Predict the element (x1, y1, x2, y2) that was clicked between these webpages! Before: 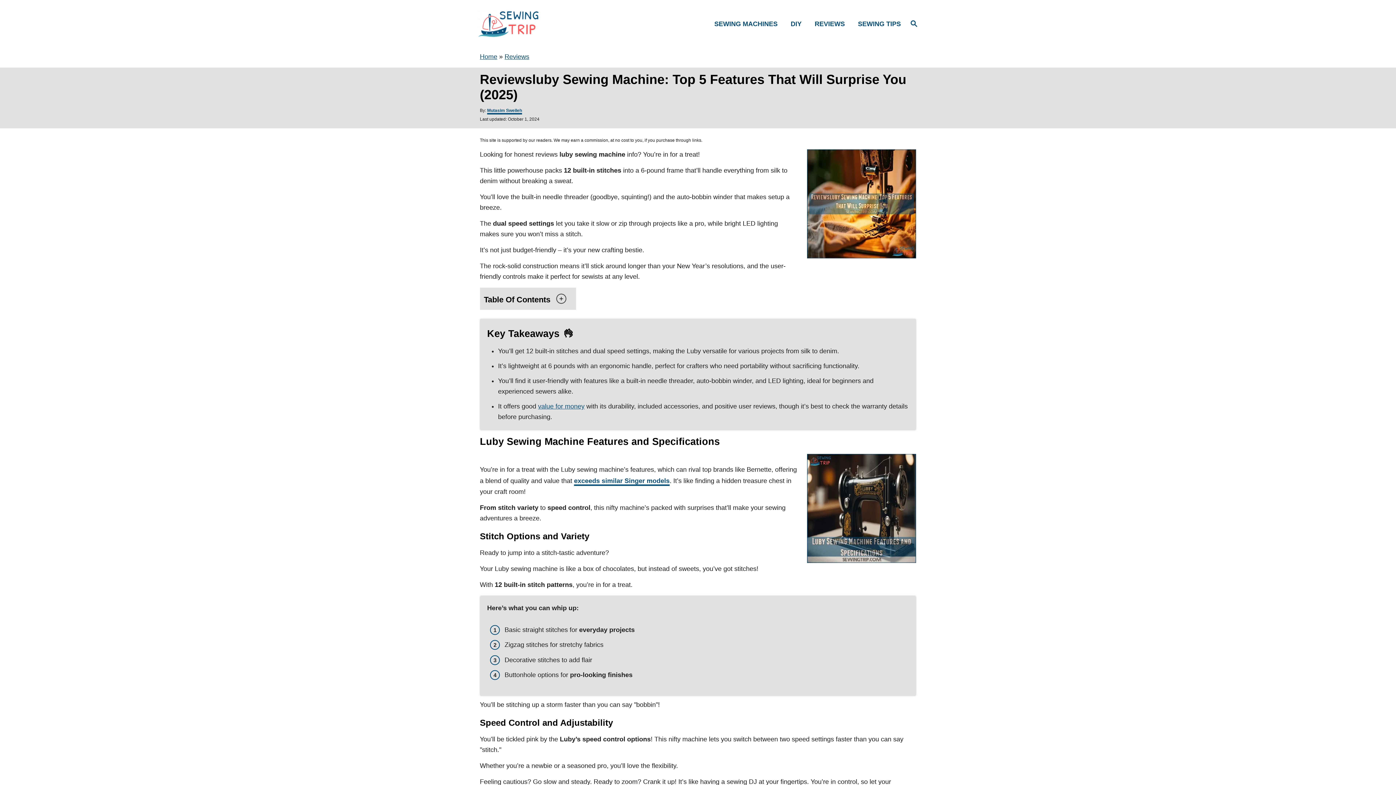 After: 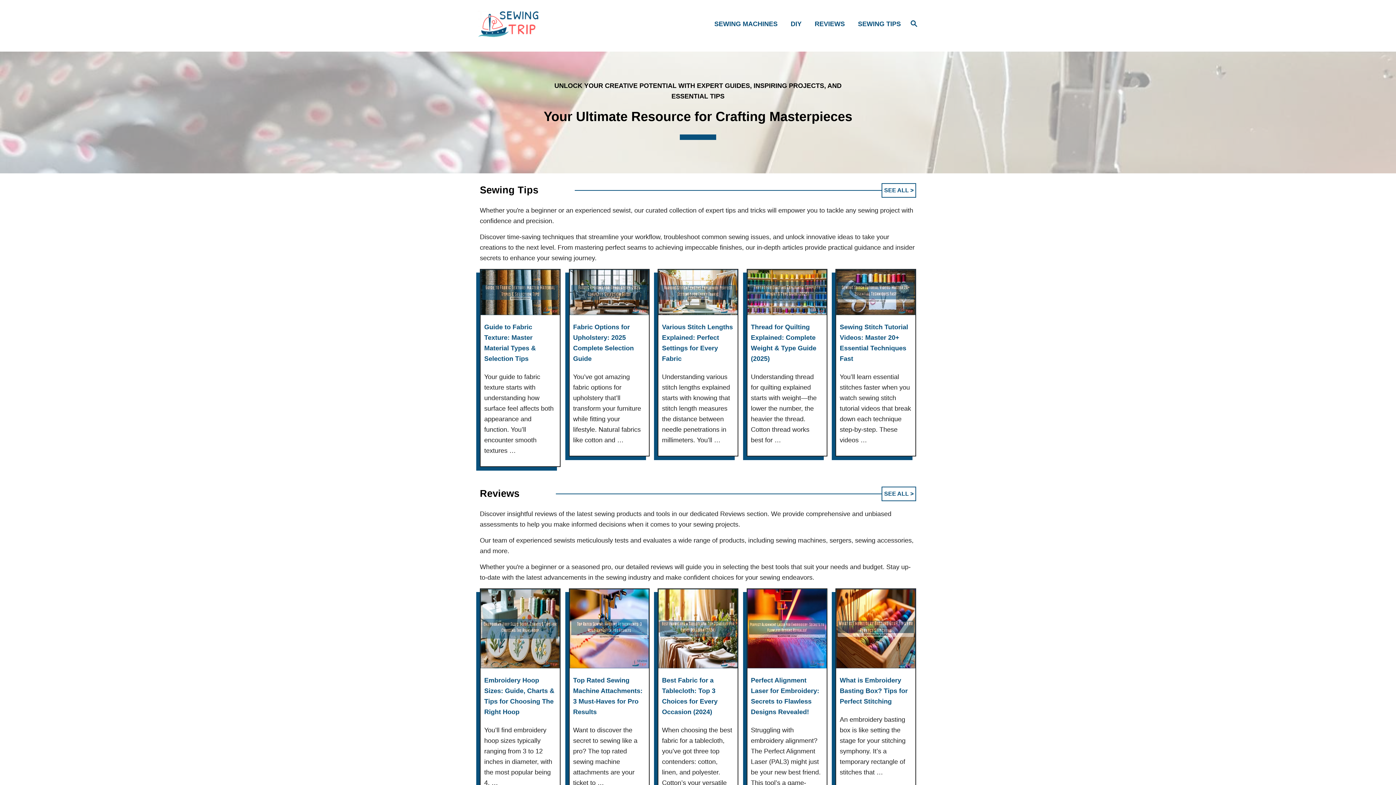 Action: label: Home bbox: (480, 53, 497, 60)